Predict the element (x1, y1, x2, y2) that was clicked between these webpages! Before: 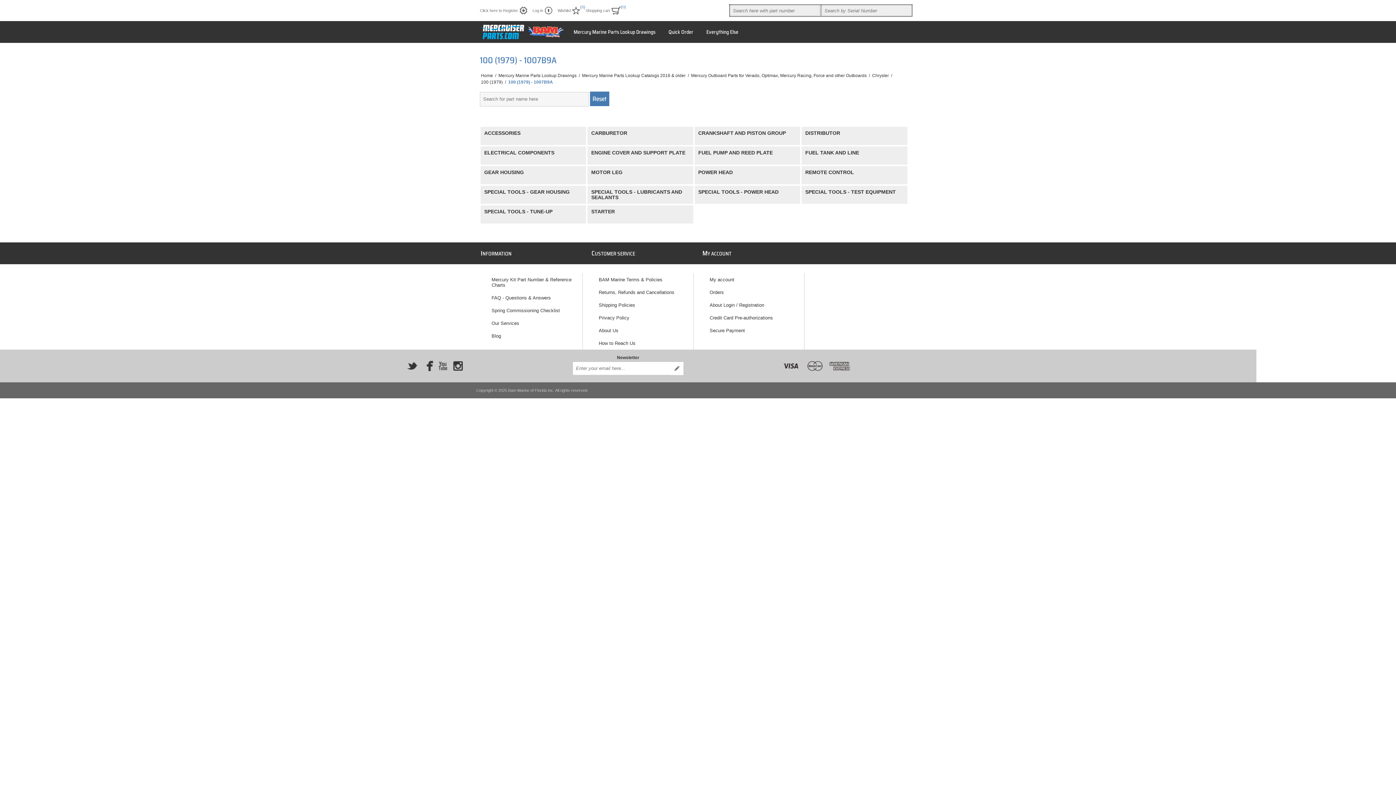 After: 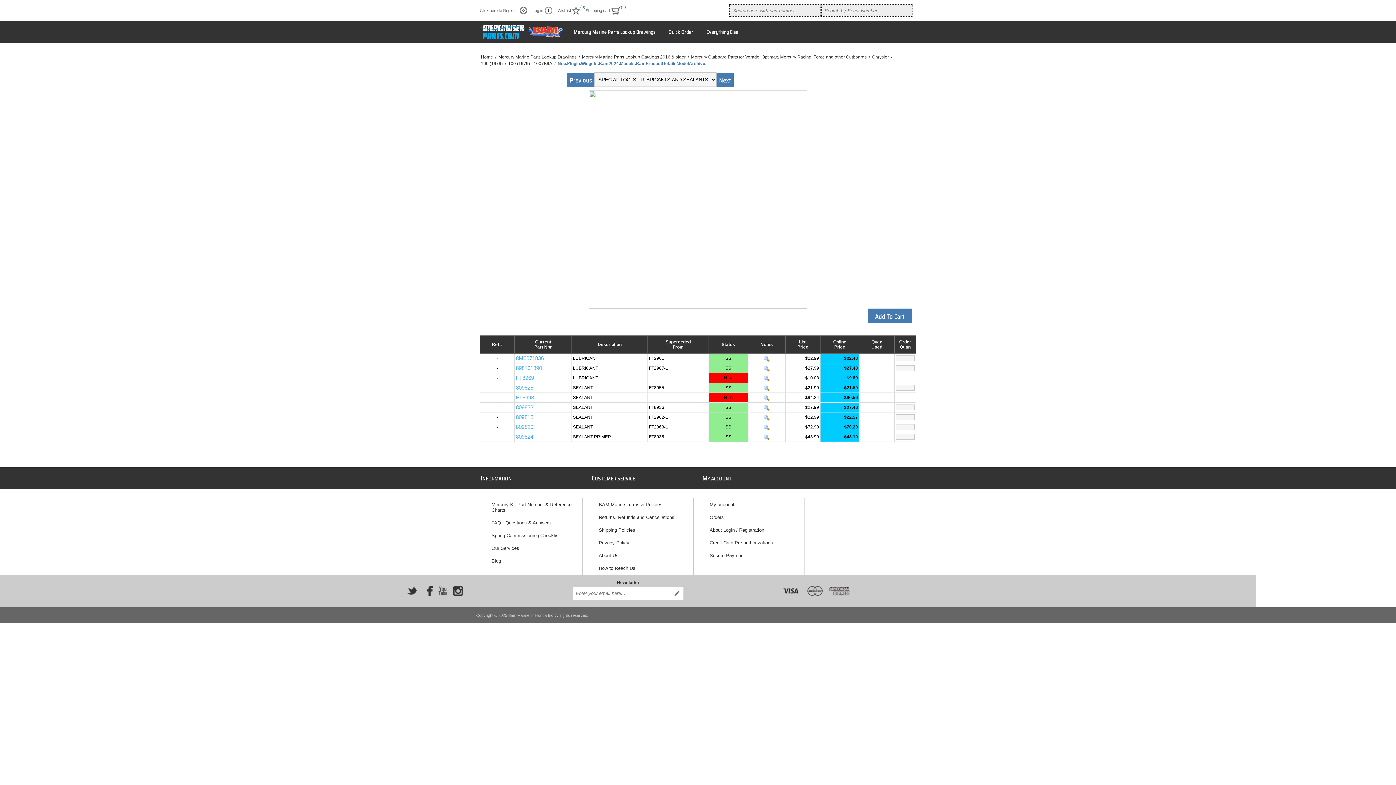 Action: label: SPECIAL TOOLS - LUBRICANTS AND SEALANTS bbox: (591, 189, 682, 200)